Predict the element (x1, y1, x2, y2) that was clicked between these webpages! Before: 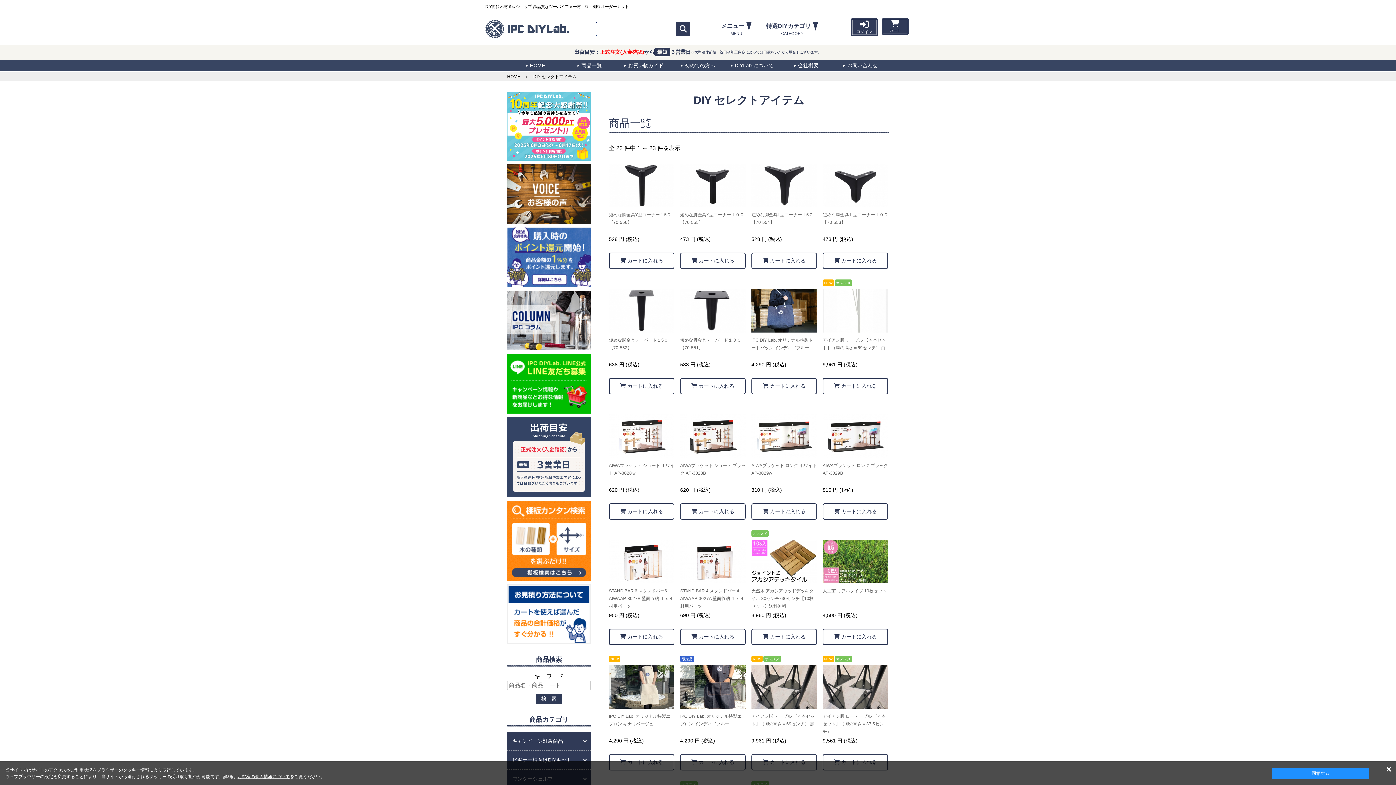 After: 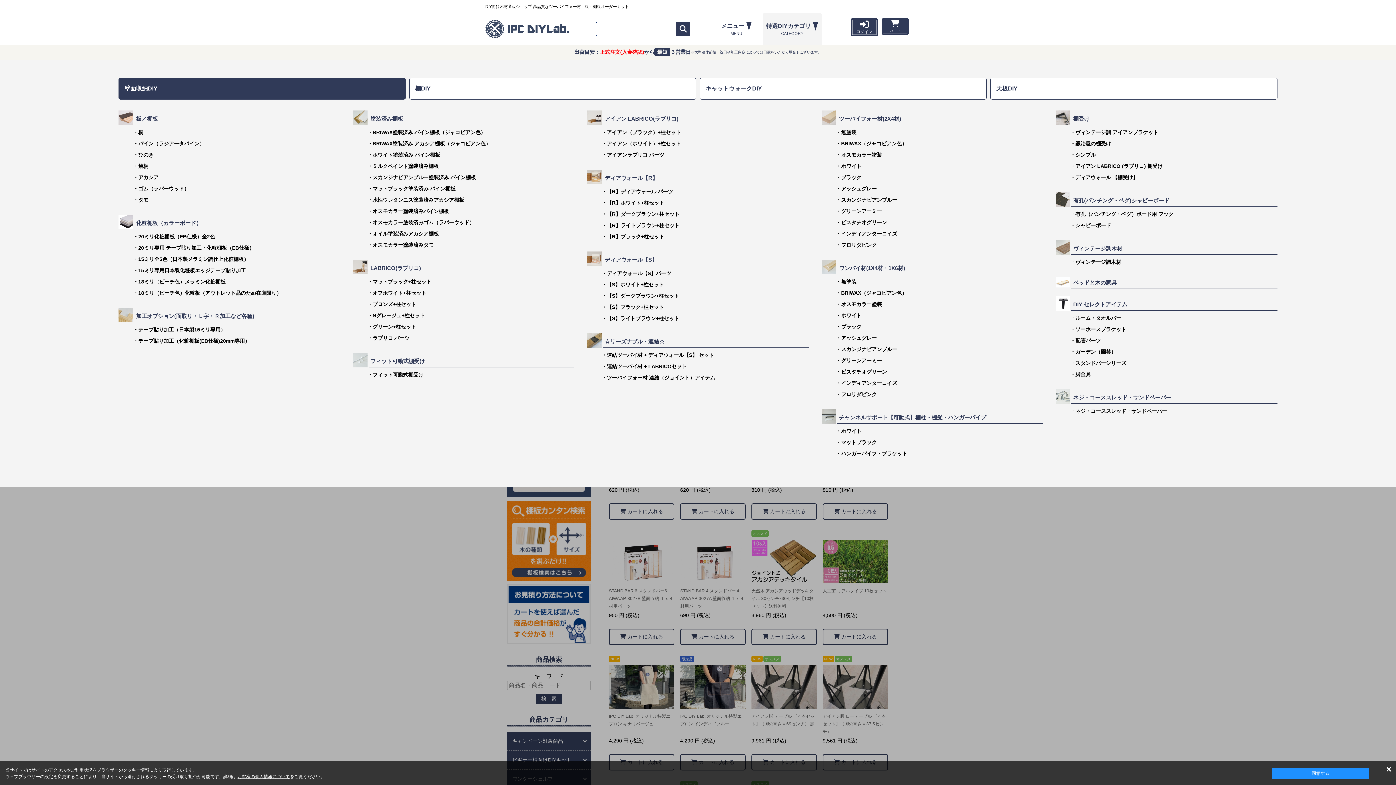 Action: label: 特選DIYカテゴリ

CATEGORY bbox: (766, 10, 818, 47)